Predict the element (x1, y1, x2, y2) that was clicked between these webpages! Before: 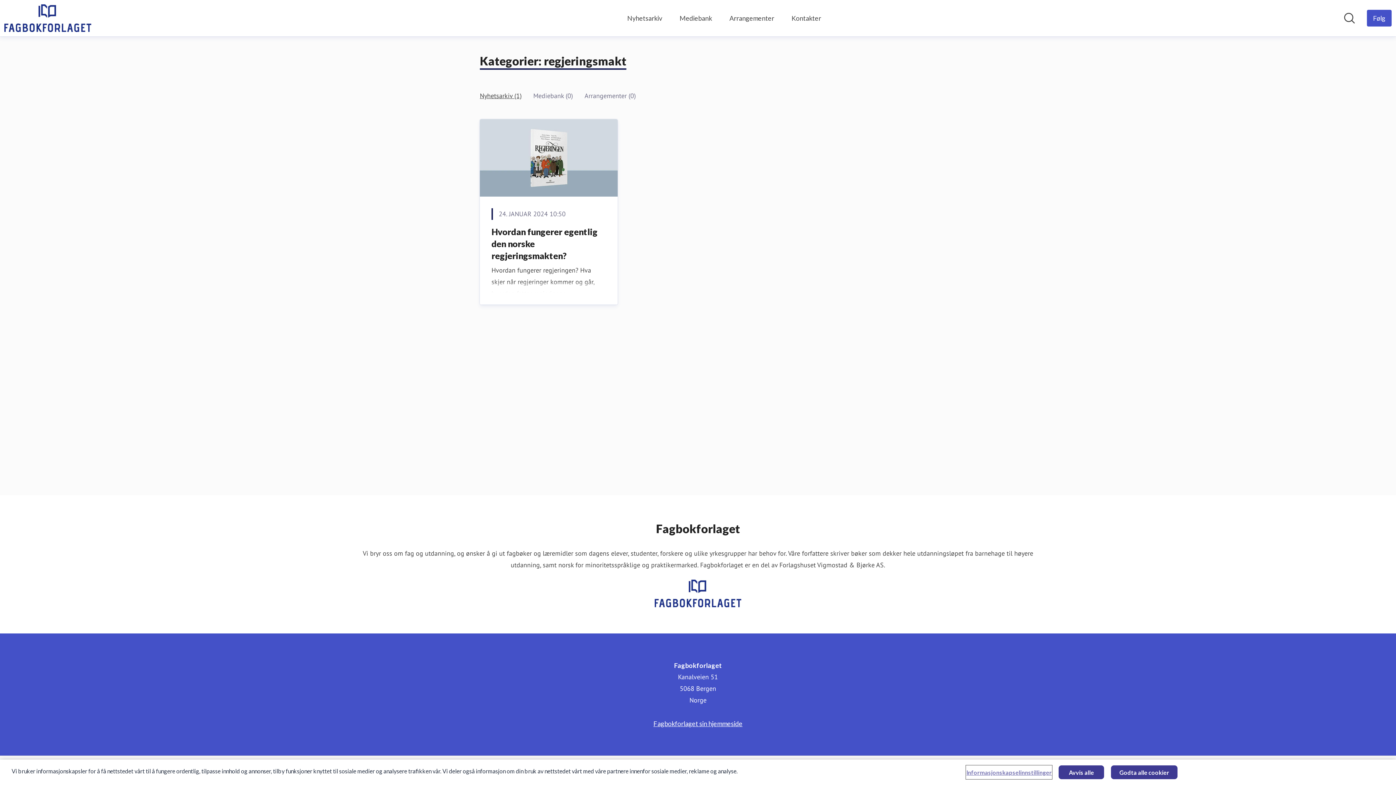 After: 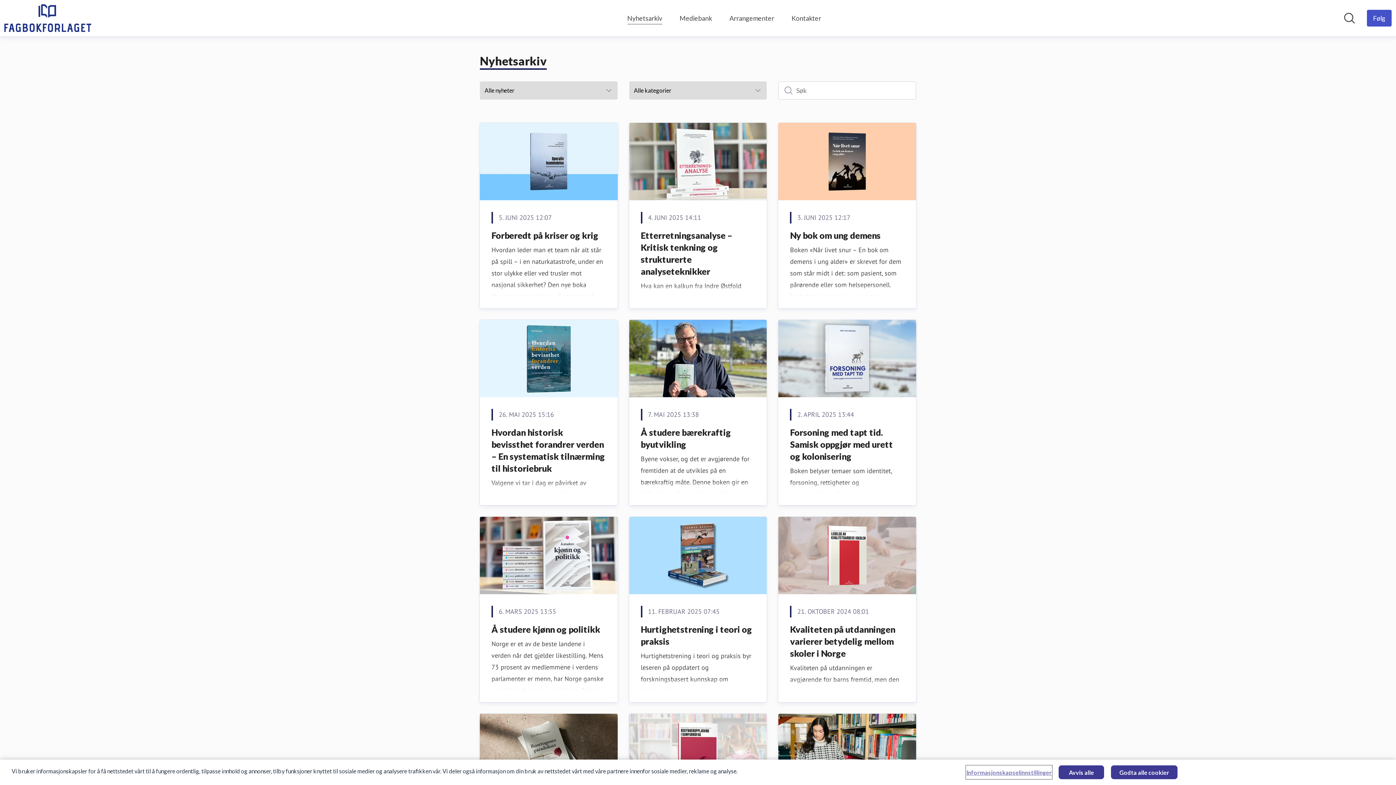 Action: label: Nyhetsarkiv bbox: (627, 12, 662, 24)